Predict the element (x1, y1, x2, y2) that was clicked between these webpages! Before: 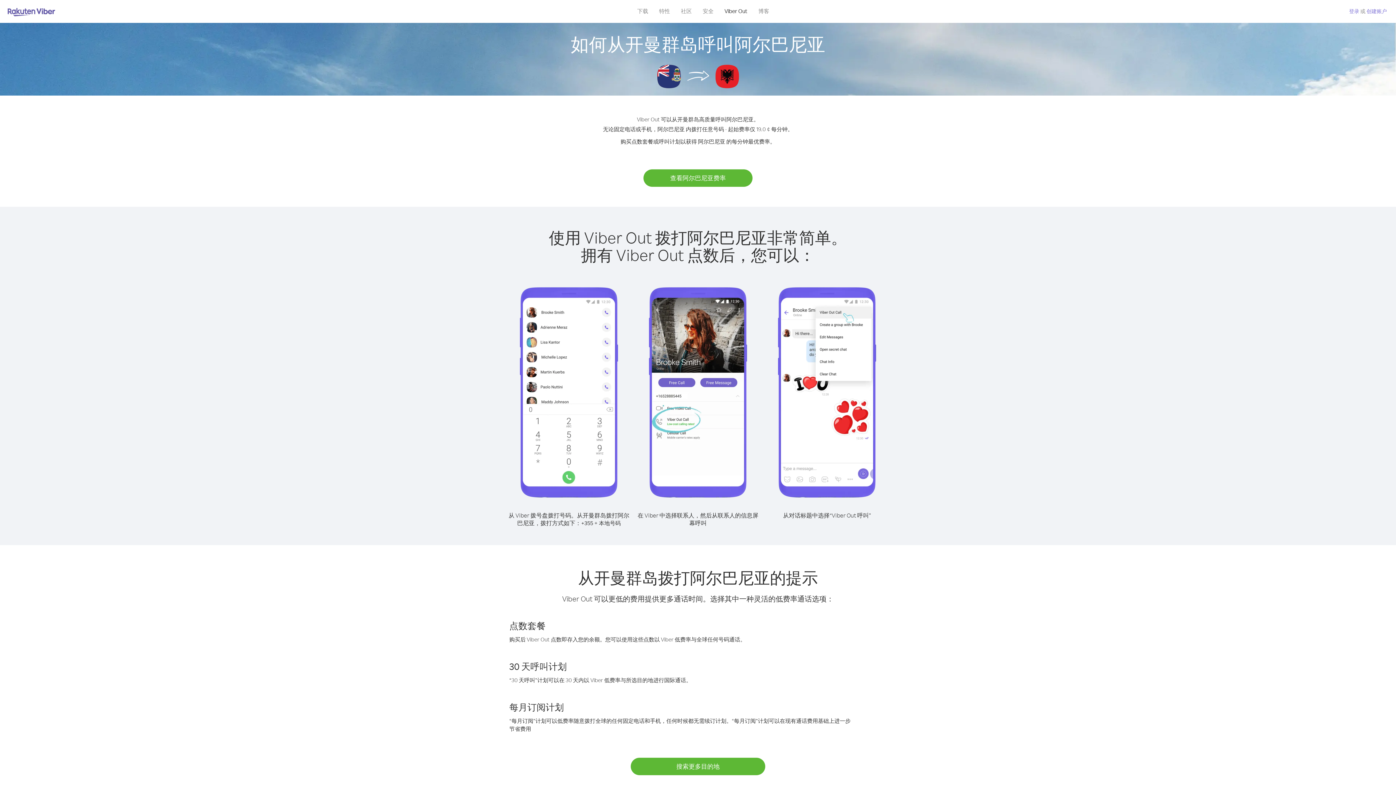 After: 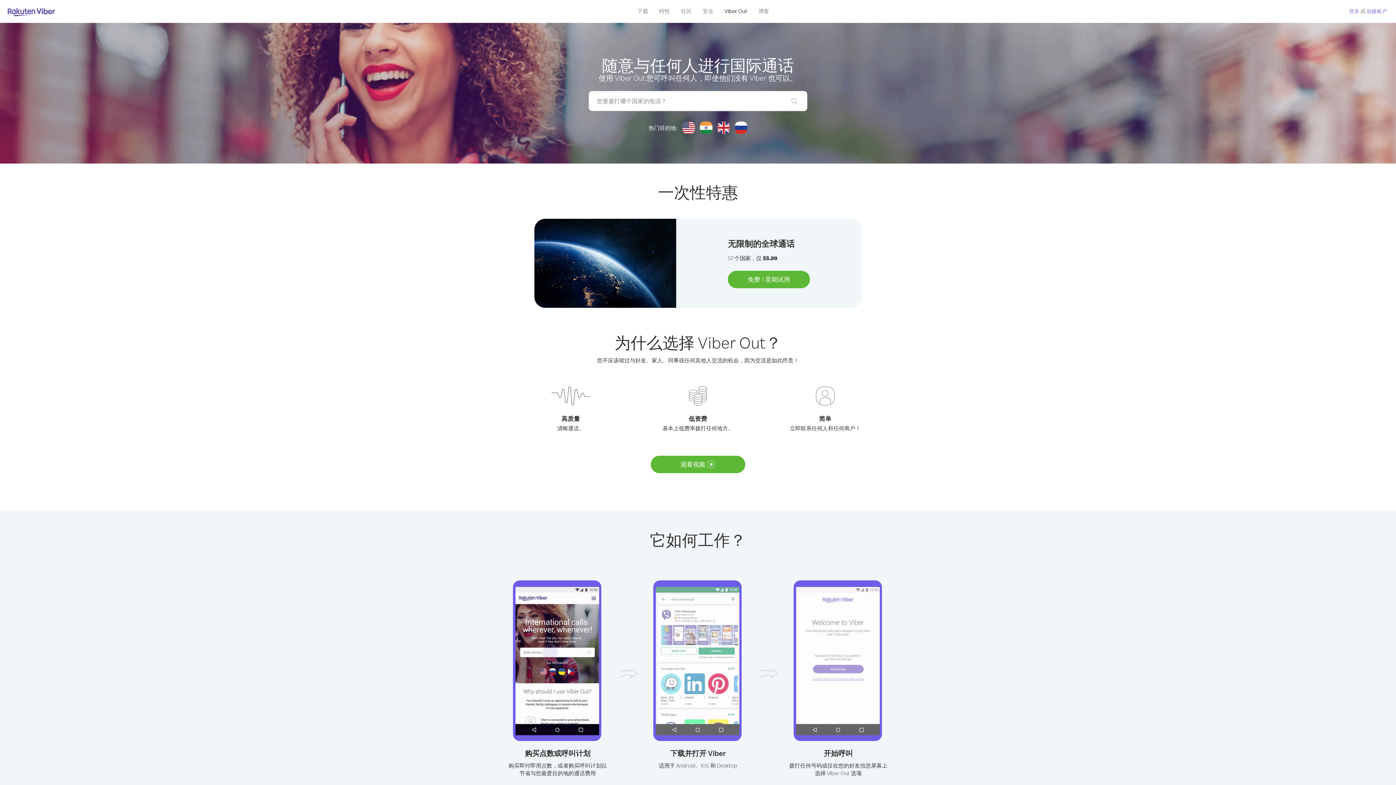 Action: label: Viber Out bbox: (719, 5, 753, 16)